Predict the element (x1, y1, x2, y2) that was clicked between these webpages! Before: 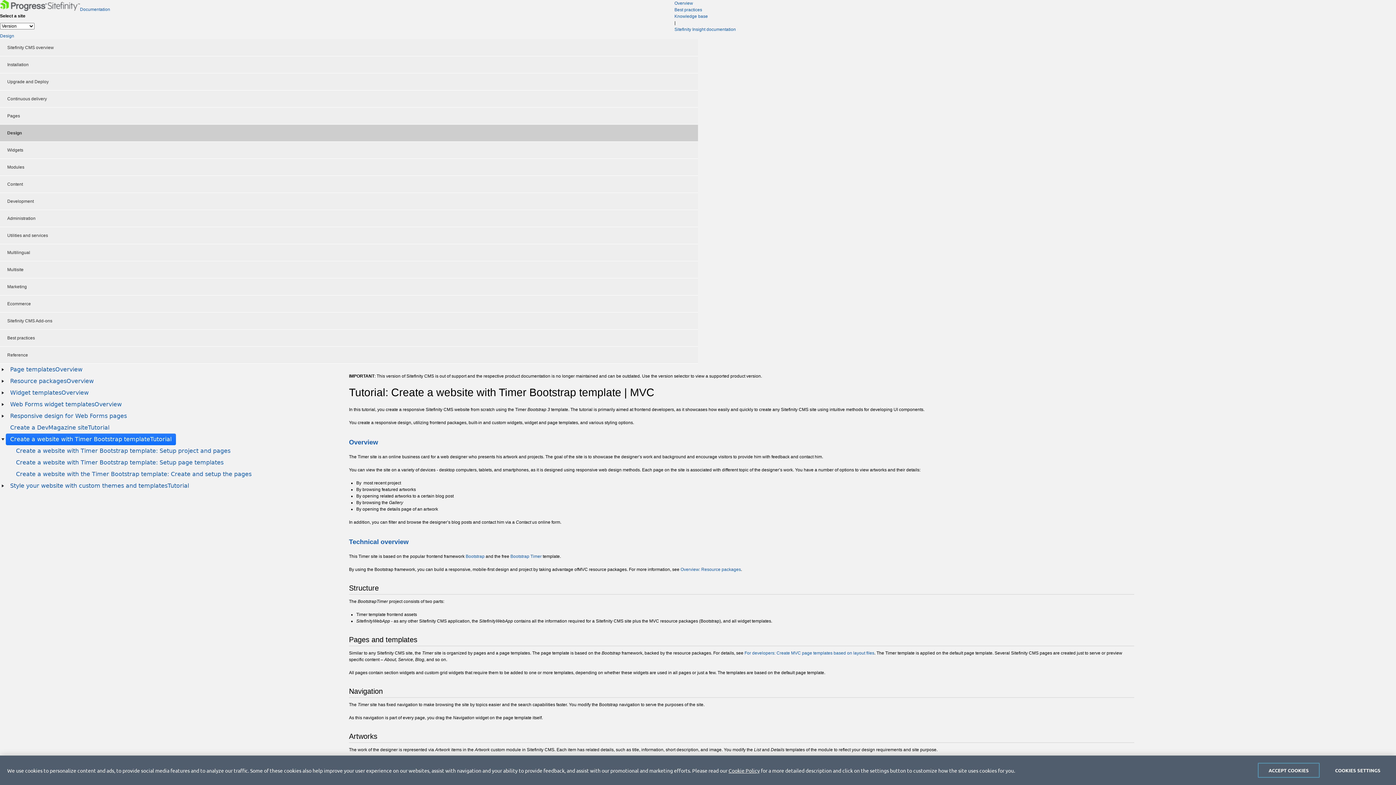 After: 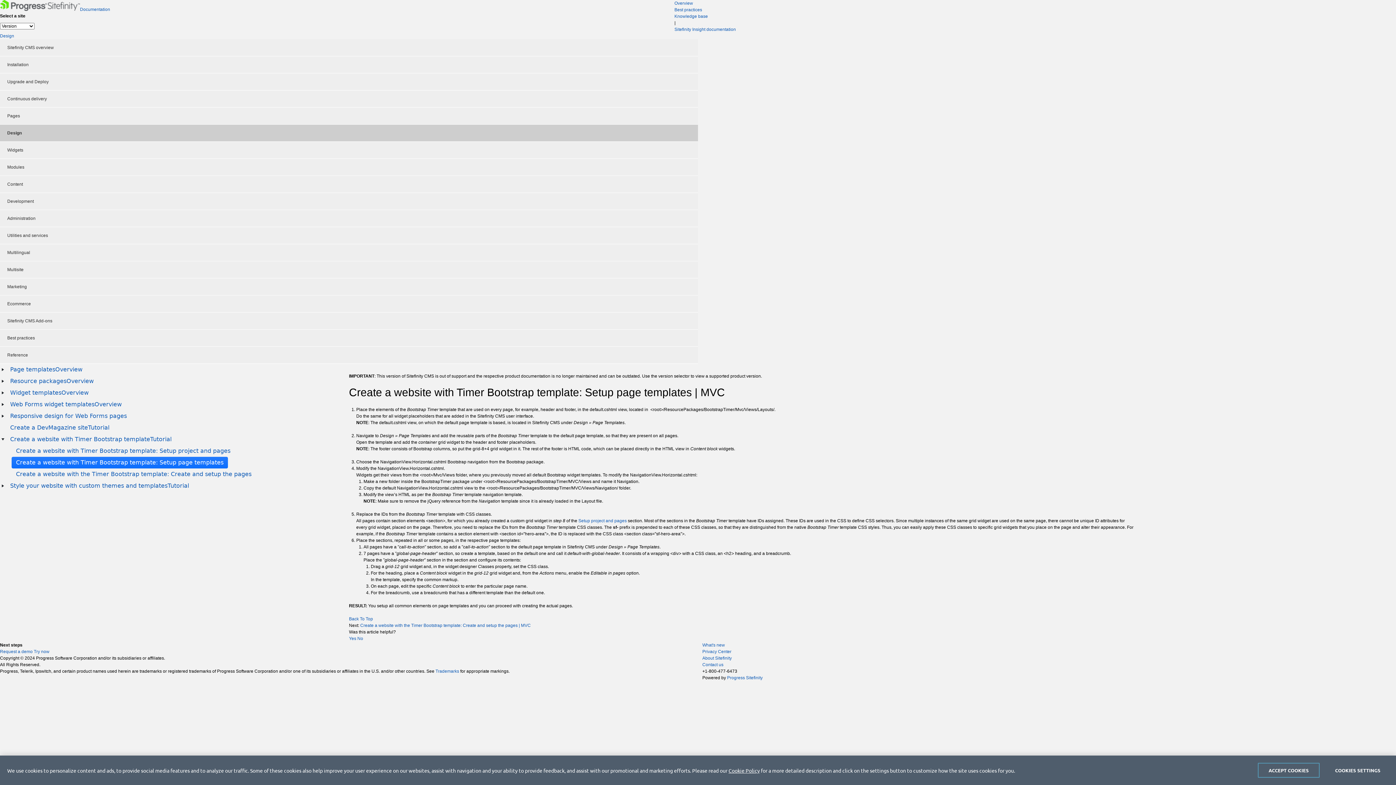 Action: label: Create a website with Timer Bootstrap template: Setup page templates bbox: (11, 457, 228, 468)